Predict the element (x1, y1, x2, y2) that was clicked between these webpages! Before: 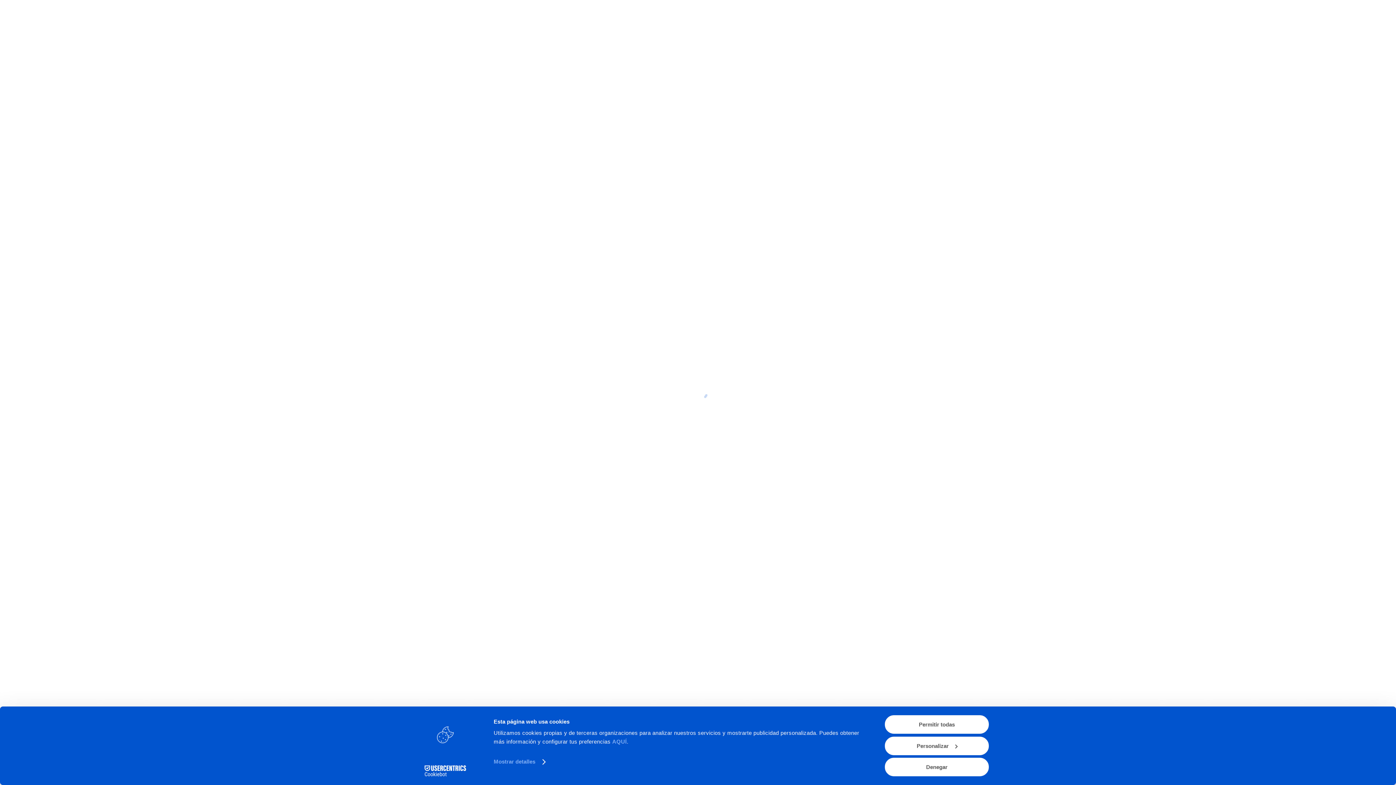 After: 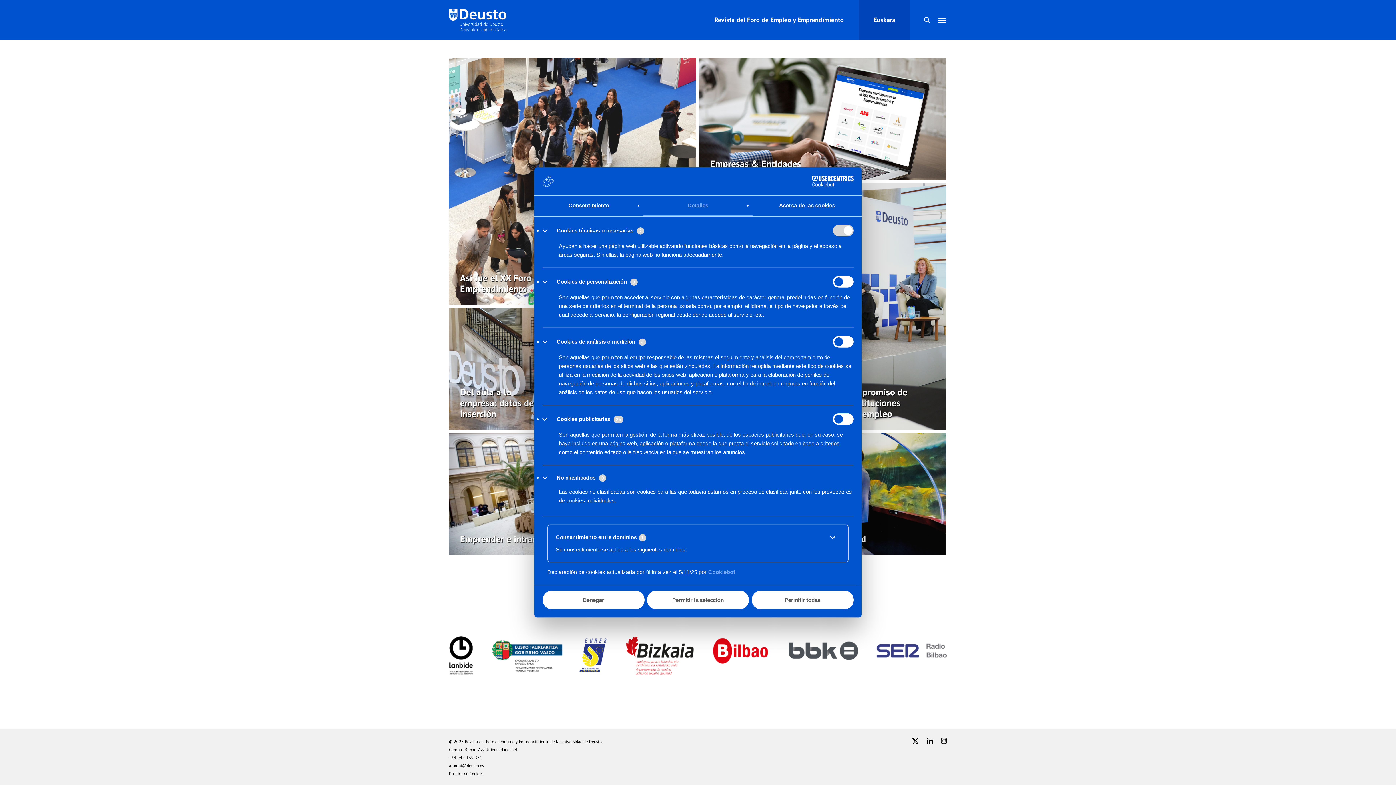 Action: label: Personalizar bbox: (885, 736, 989, 755)